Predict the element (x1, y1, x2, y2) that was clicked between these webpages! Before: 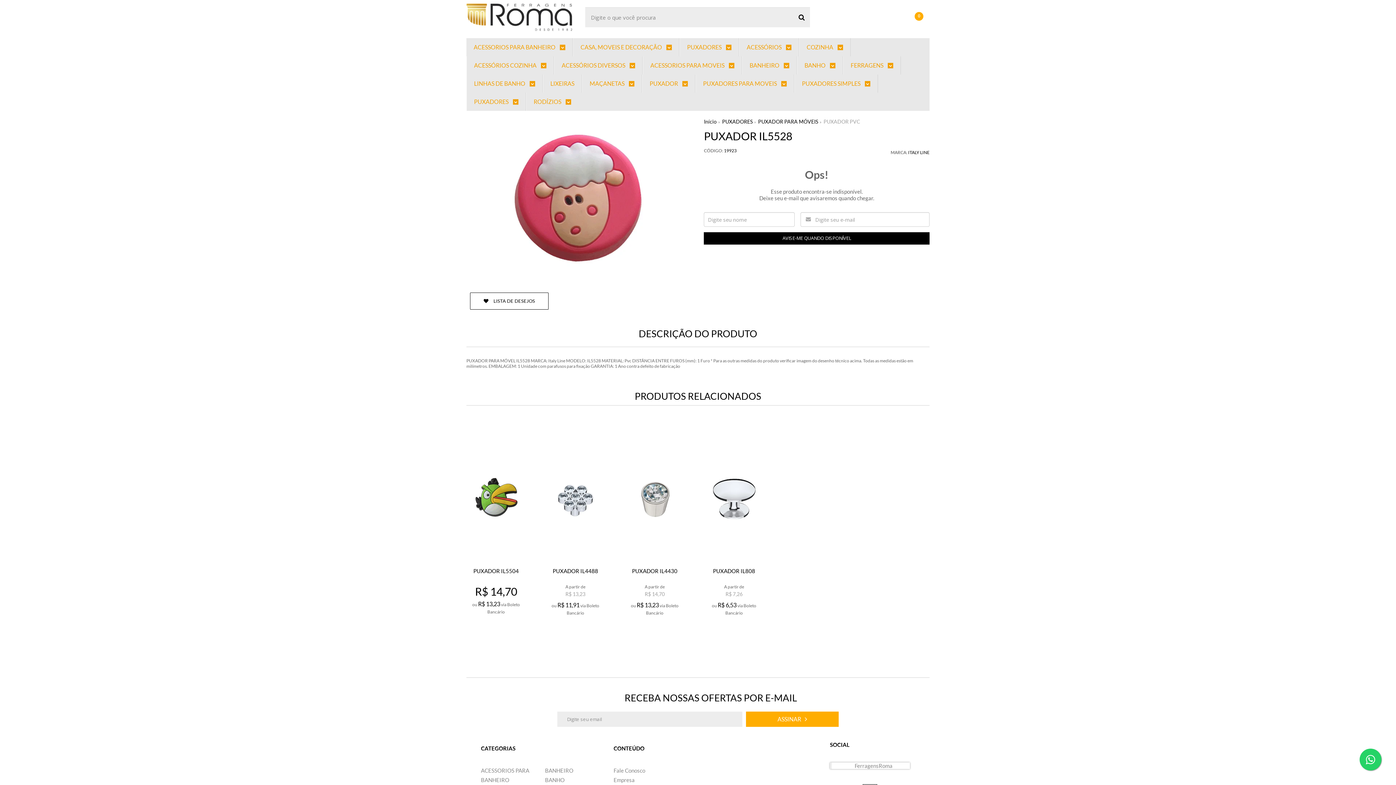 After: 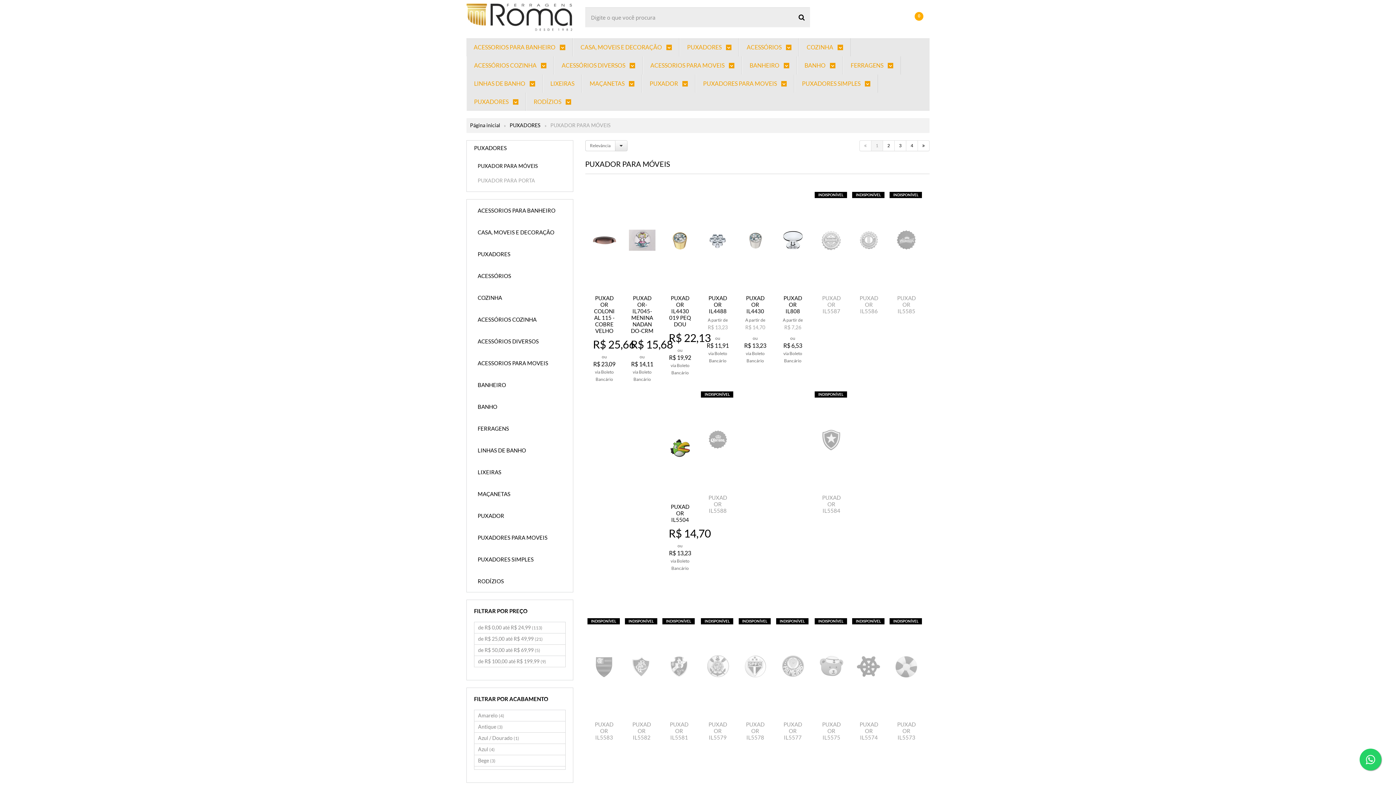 Action: label: PUXADOR PARA MÓVEIS bbox: (758, 118, 818, 124)